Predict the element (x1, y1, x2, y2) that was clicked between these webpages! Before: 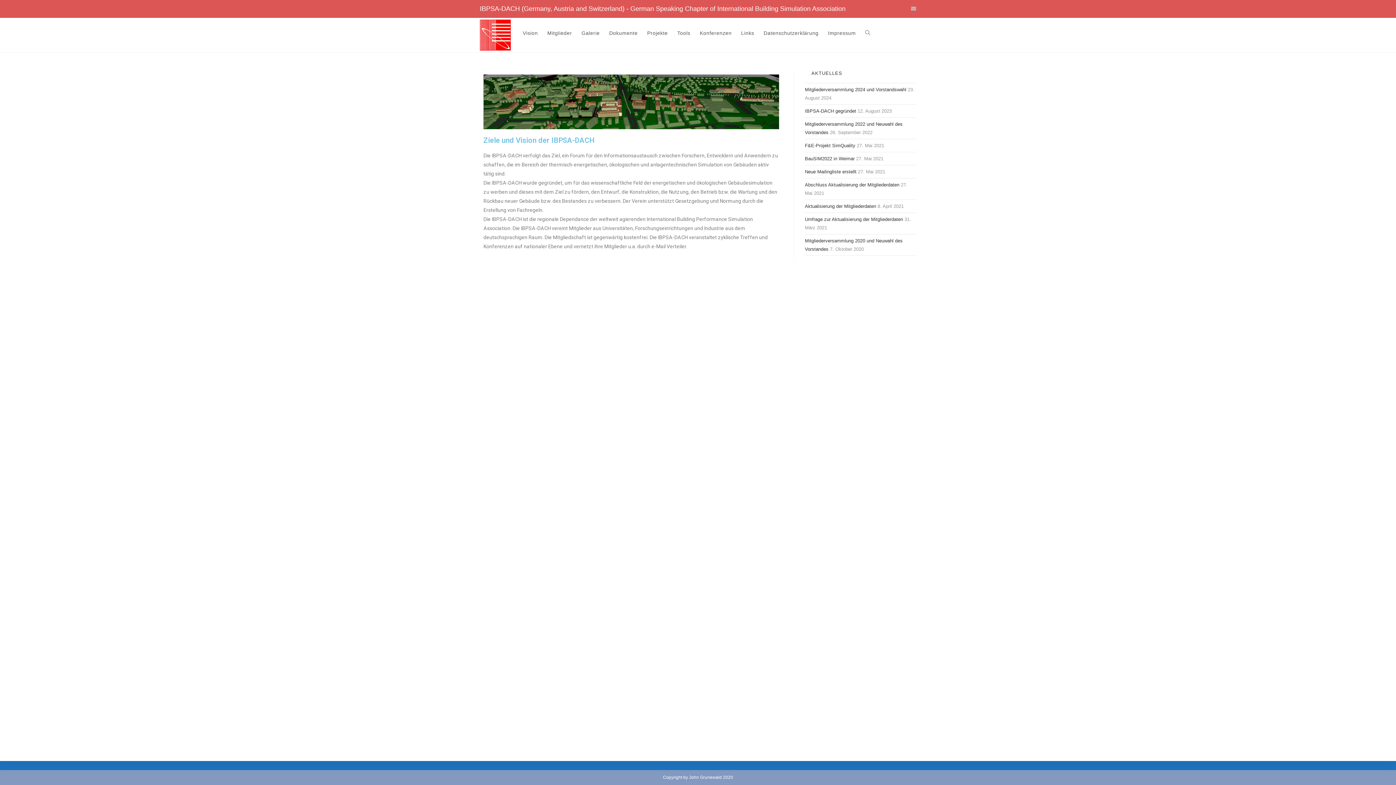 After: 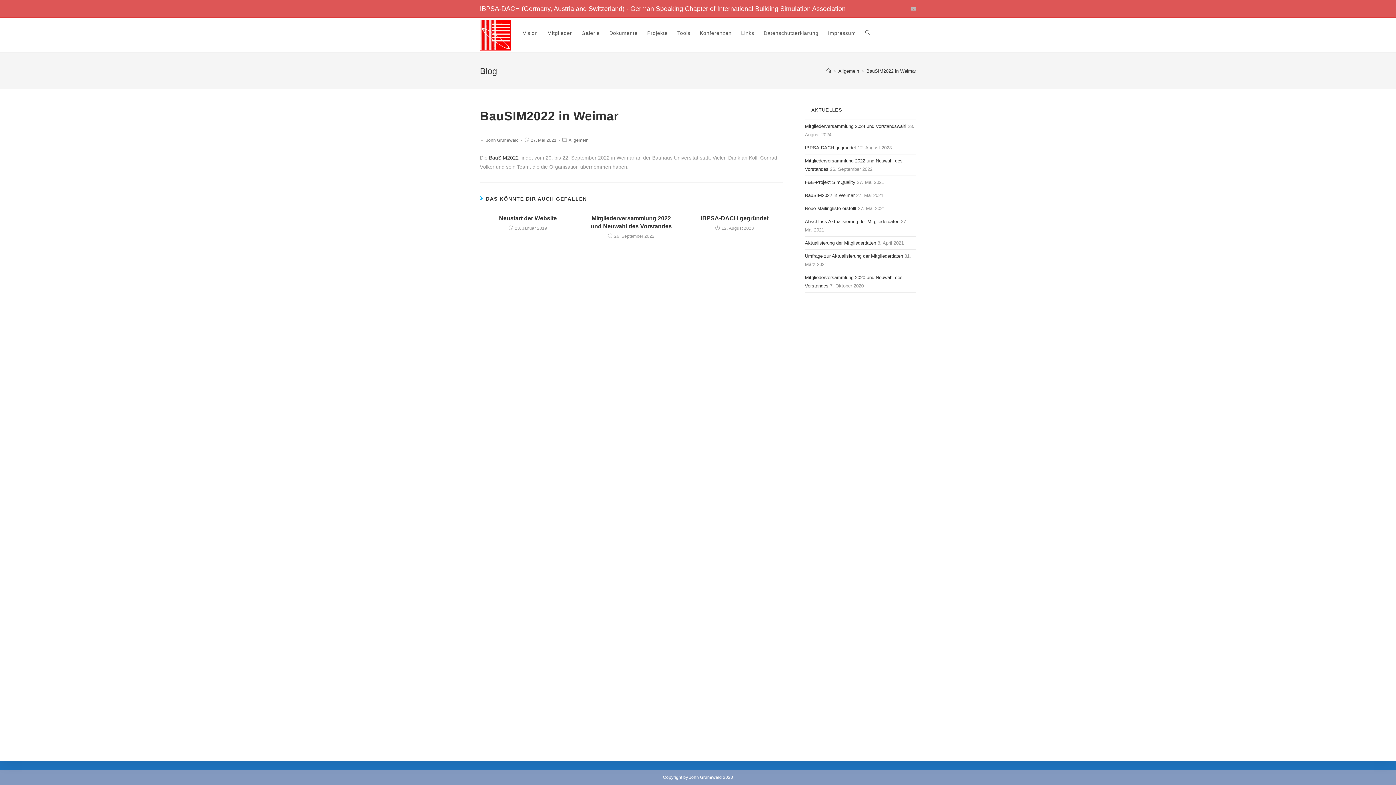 Action: label: BauSIM2022 in Weimar bbox: (805, 156, 854, 161)